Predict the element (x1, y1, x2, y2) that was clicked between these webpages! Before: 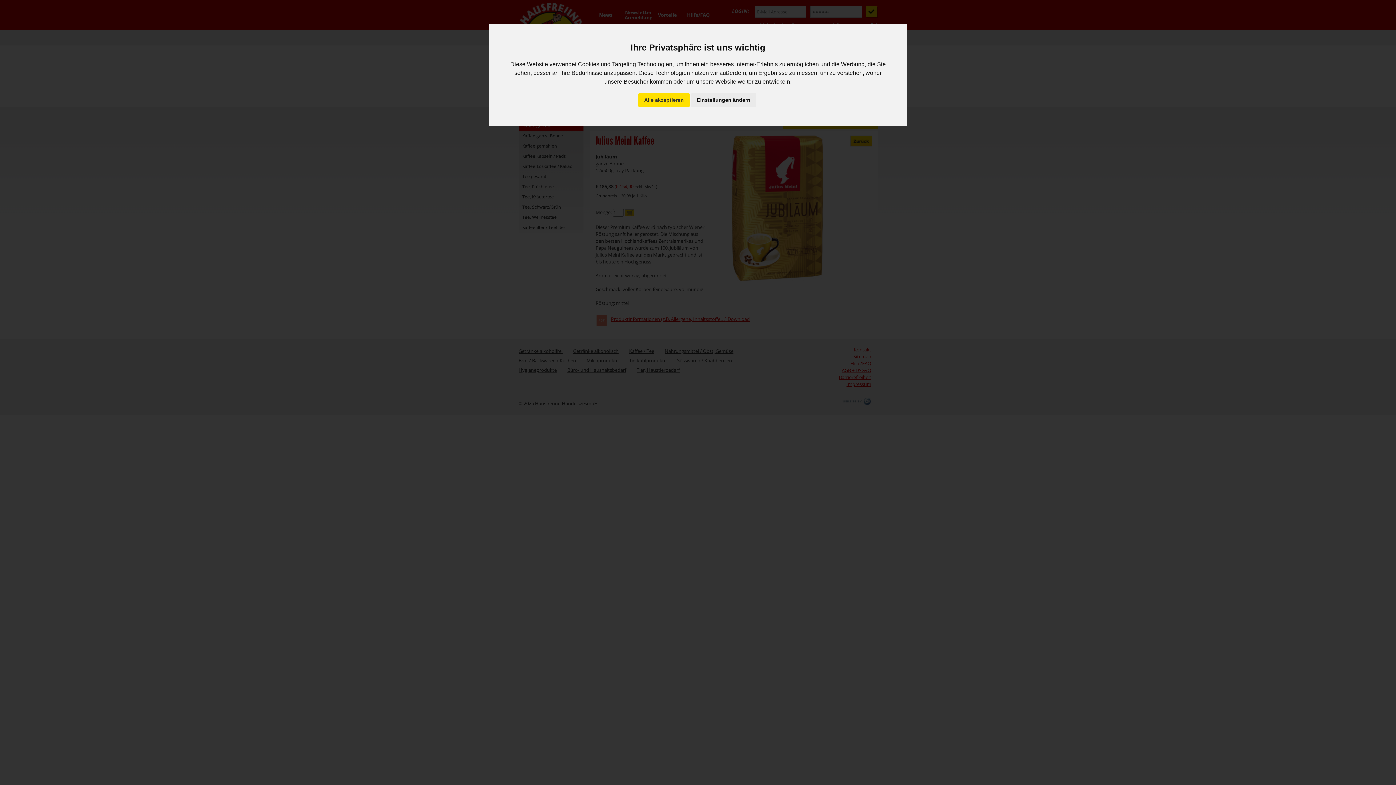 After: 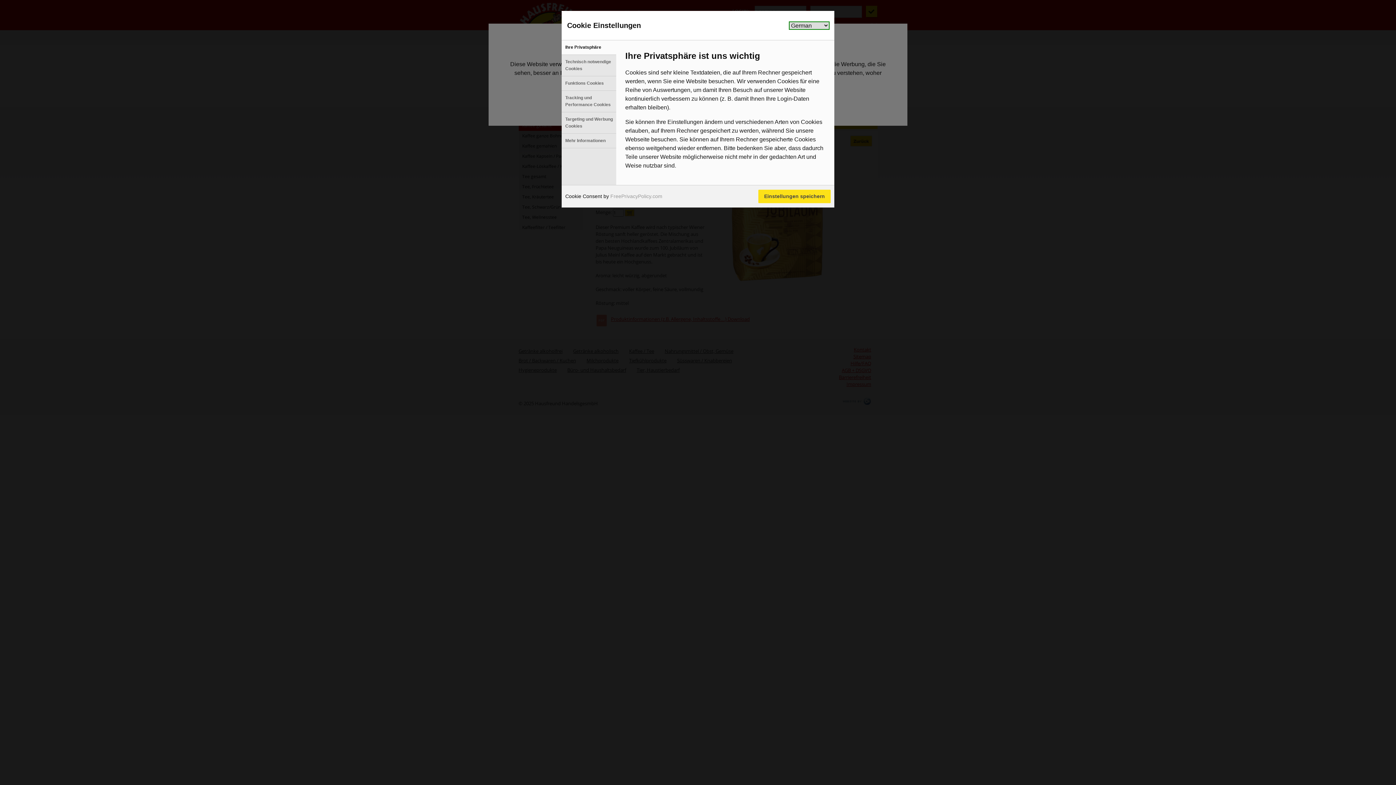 Action: label: Einstellungen ändern bbox: (691, 93, 756, 106)